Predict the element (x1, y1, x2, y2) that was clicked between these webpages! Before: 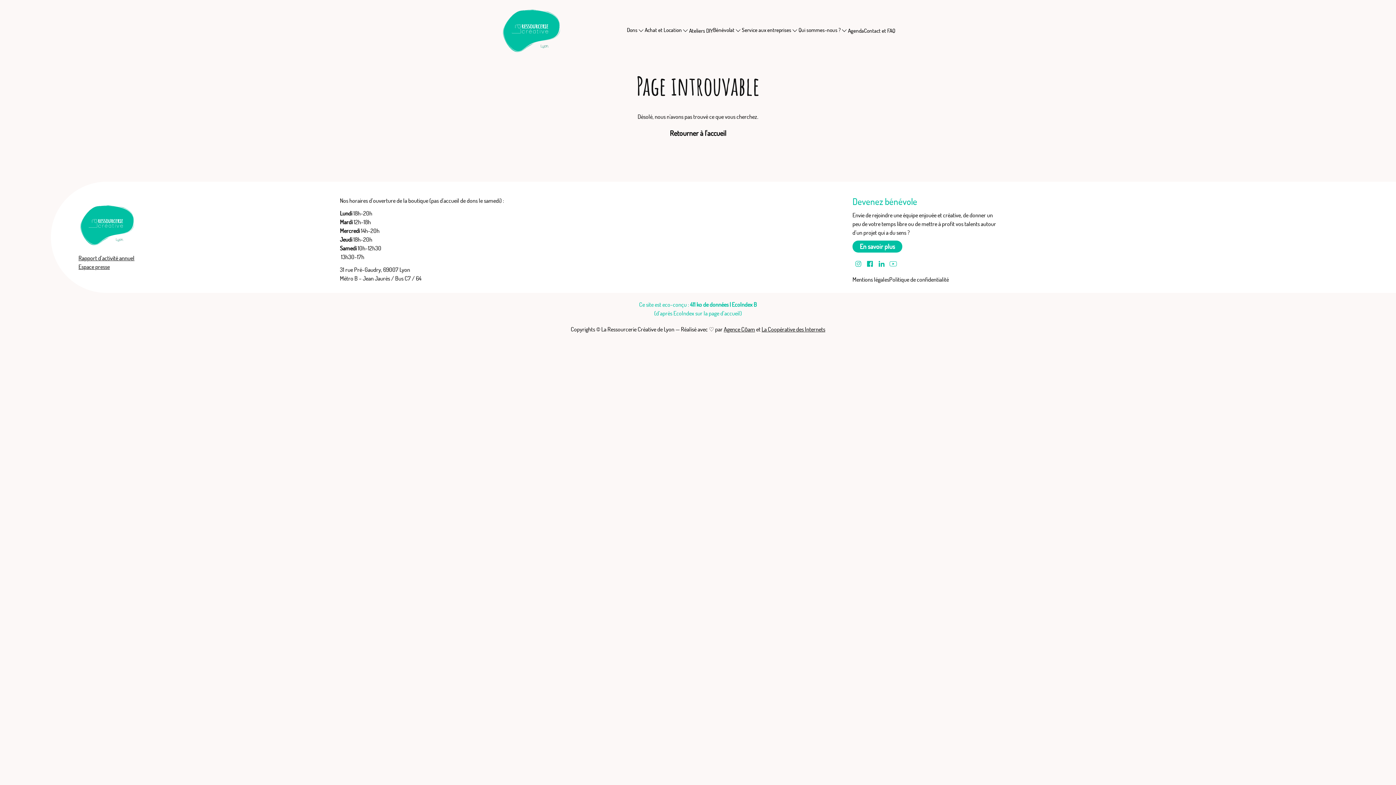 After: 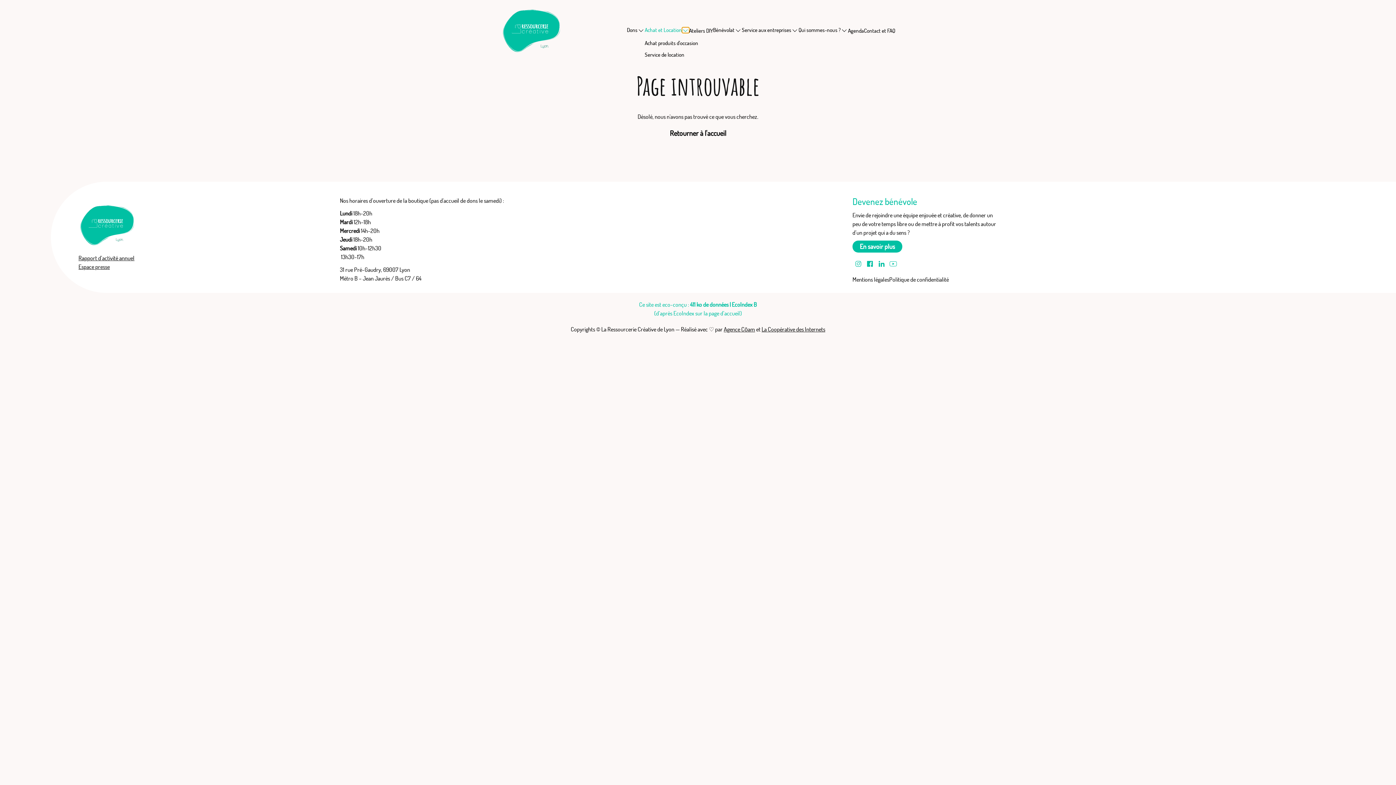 Action: label: En savoir plus sur Achat et Location bbox: (682, 27, 689, 33)